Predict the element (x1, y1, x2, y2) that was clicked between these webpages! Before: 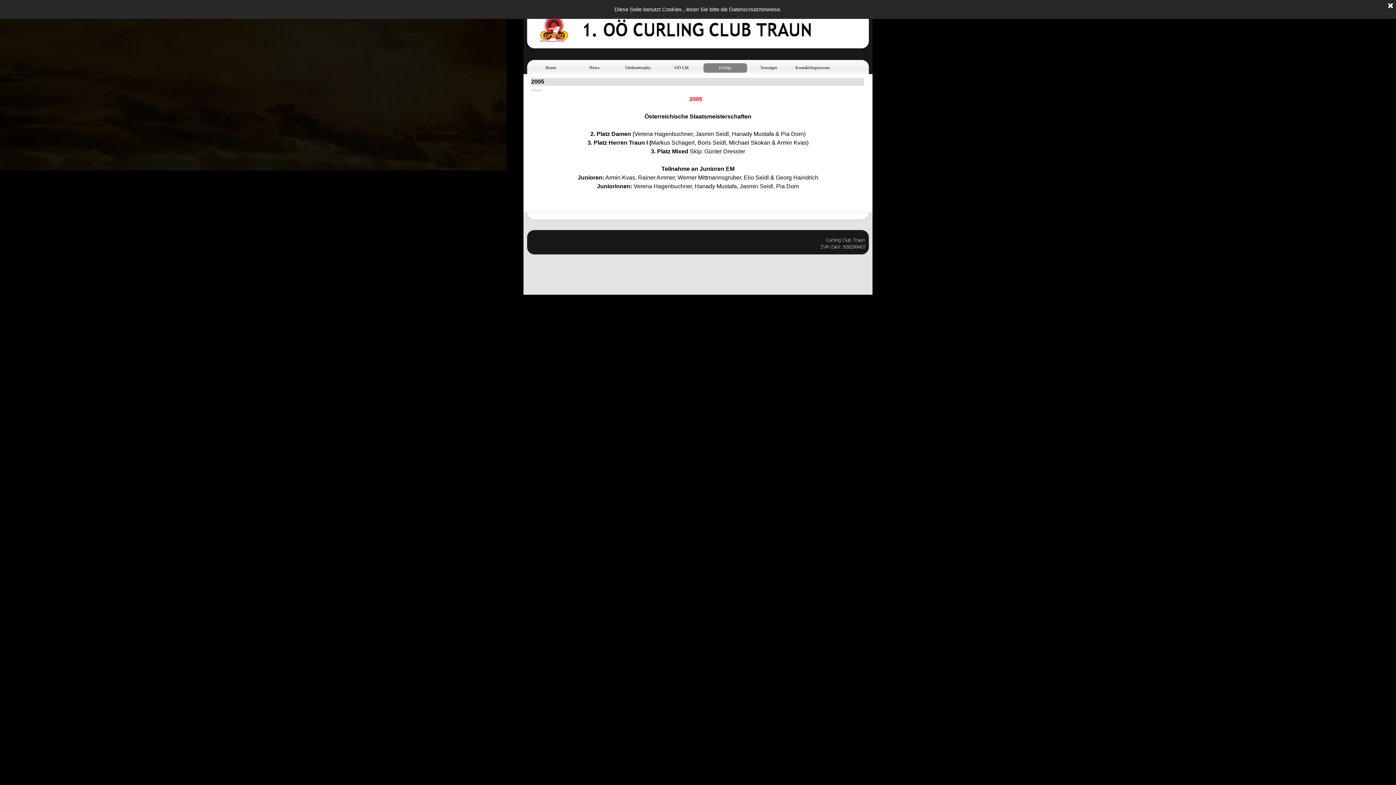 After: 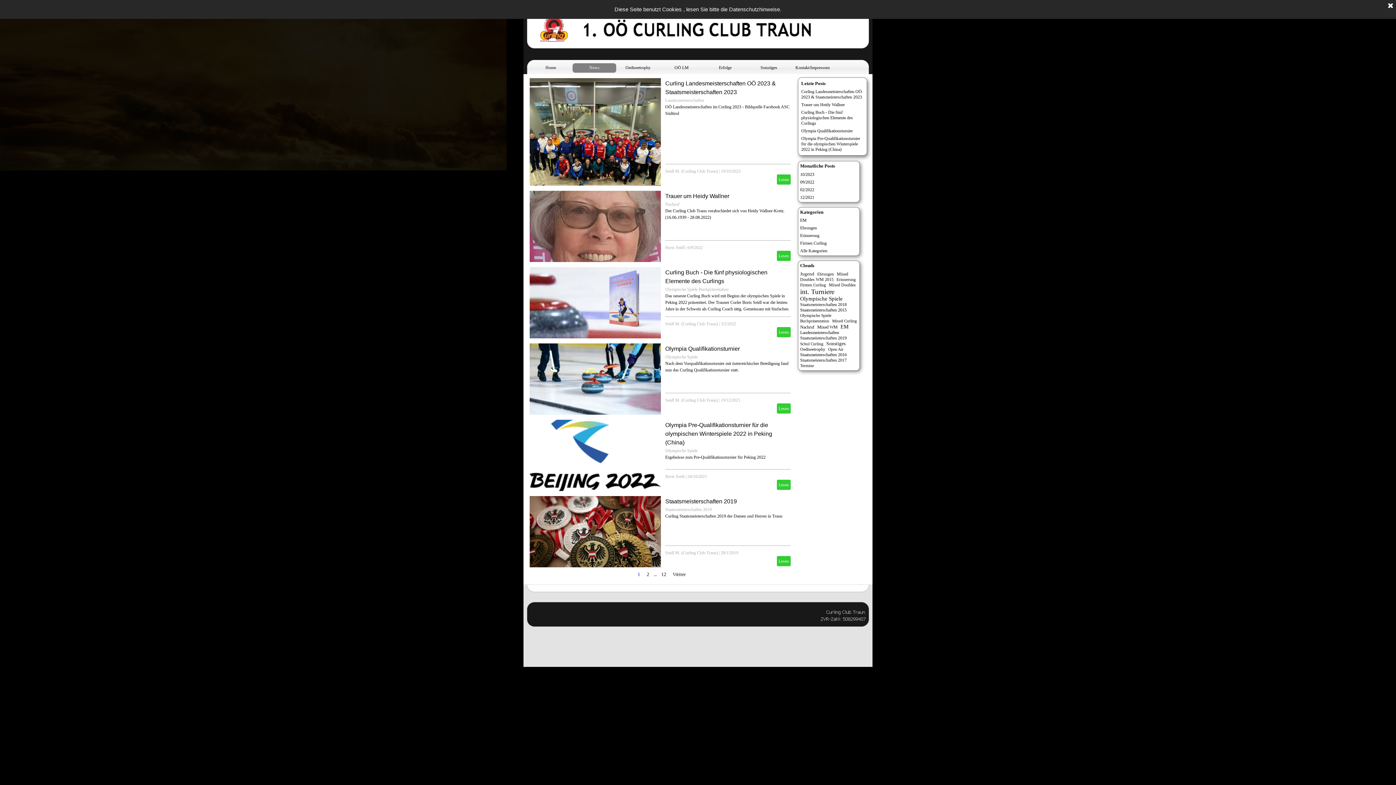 Action: bbox: (574, 63, 614, 72) label: News